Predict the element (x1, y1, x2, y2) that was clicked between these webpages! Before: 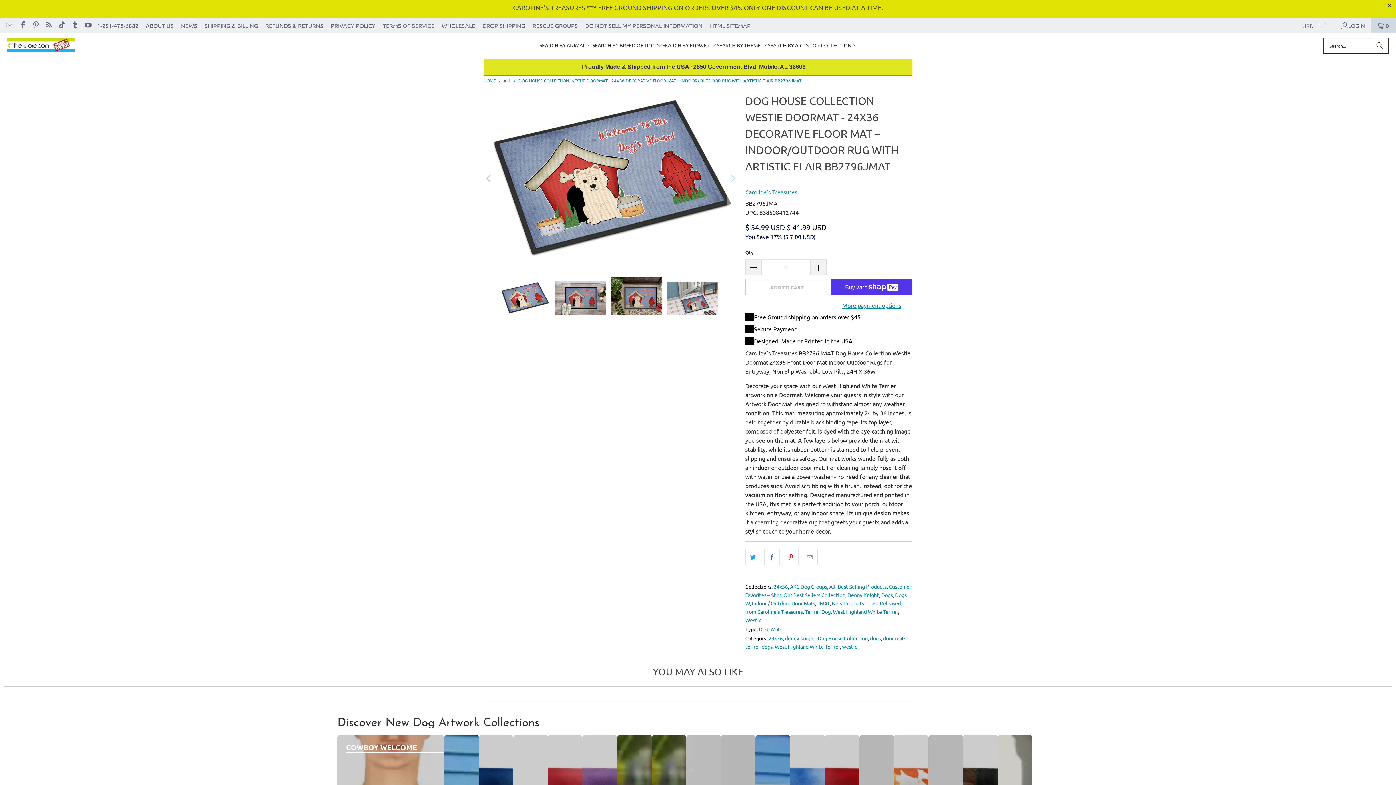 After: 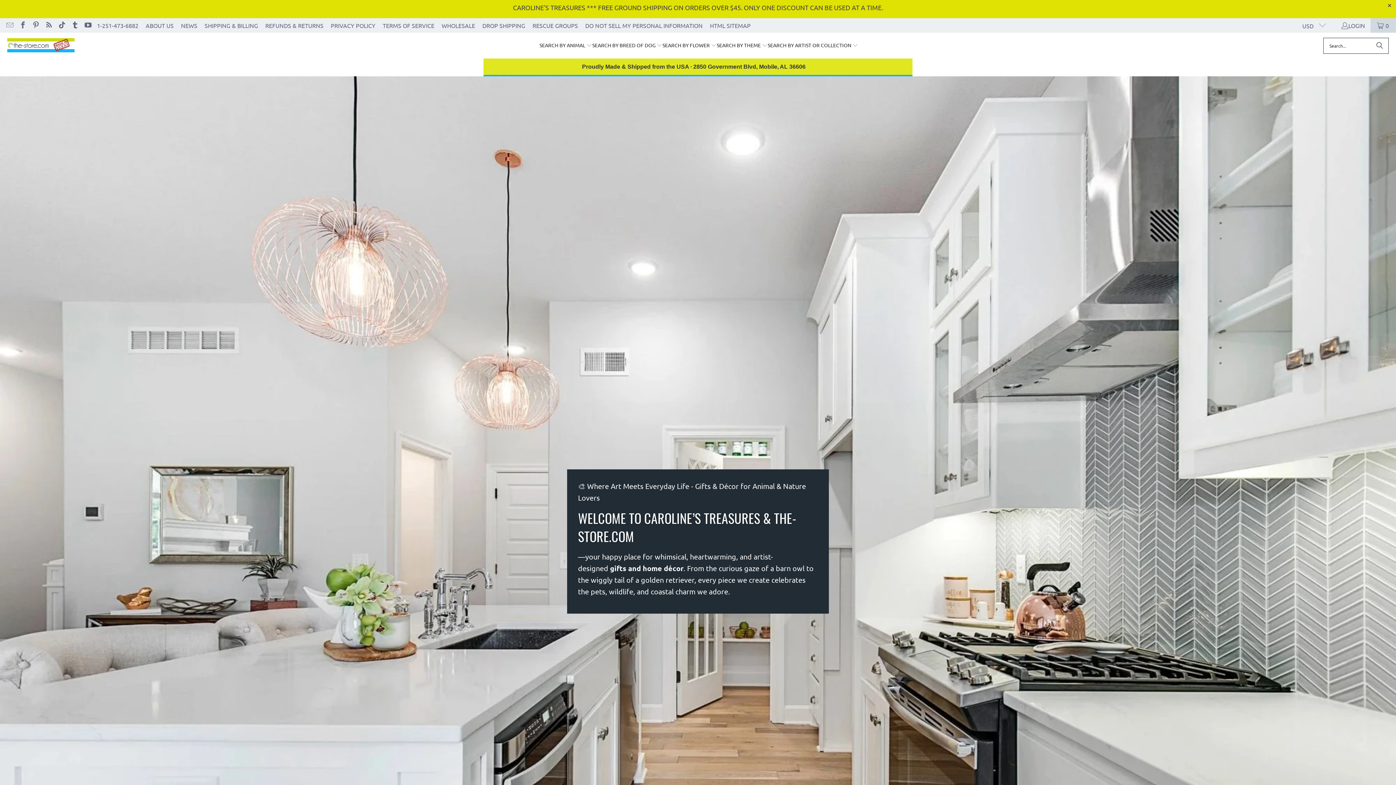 Action: bbox: (7, 38, 74, 52)